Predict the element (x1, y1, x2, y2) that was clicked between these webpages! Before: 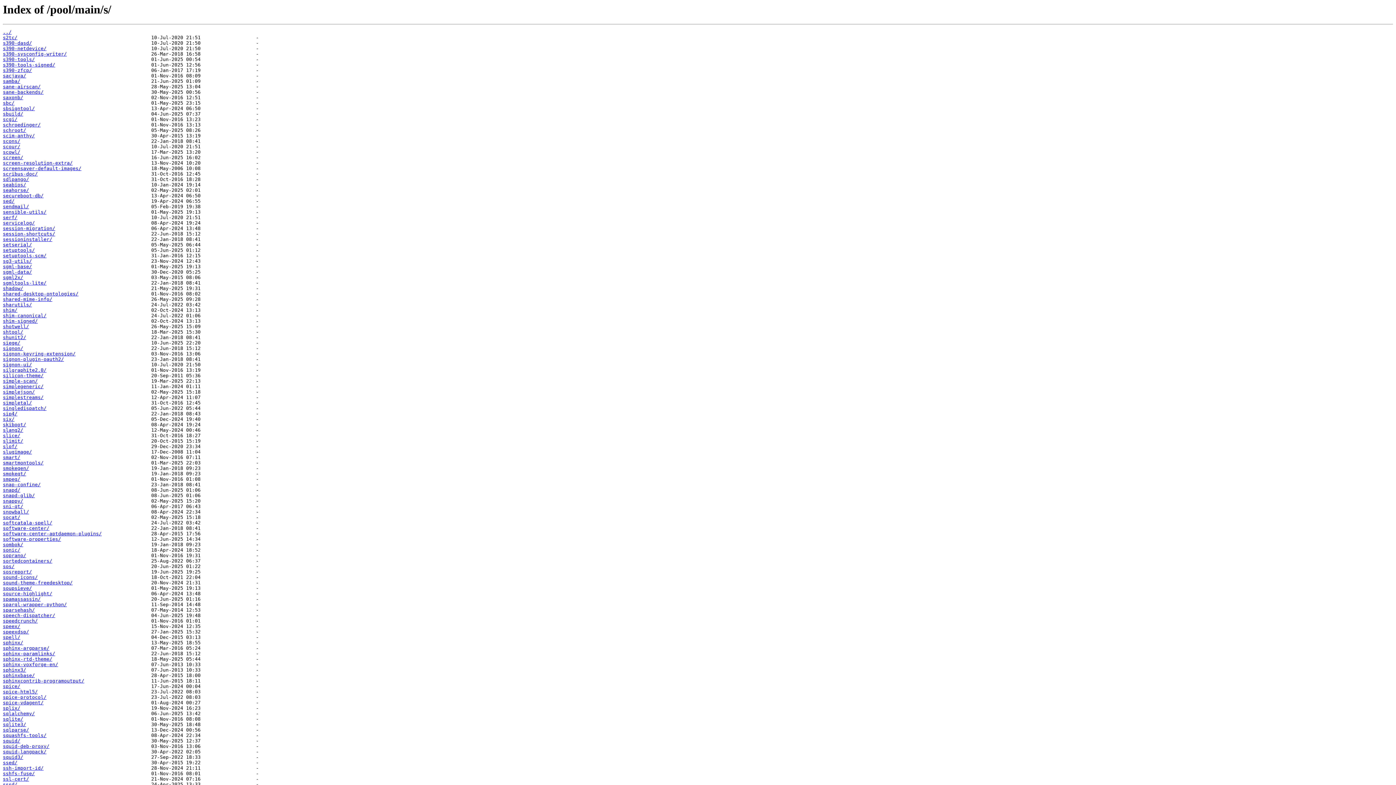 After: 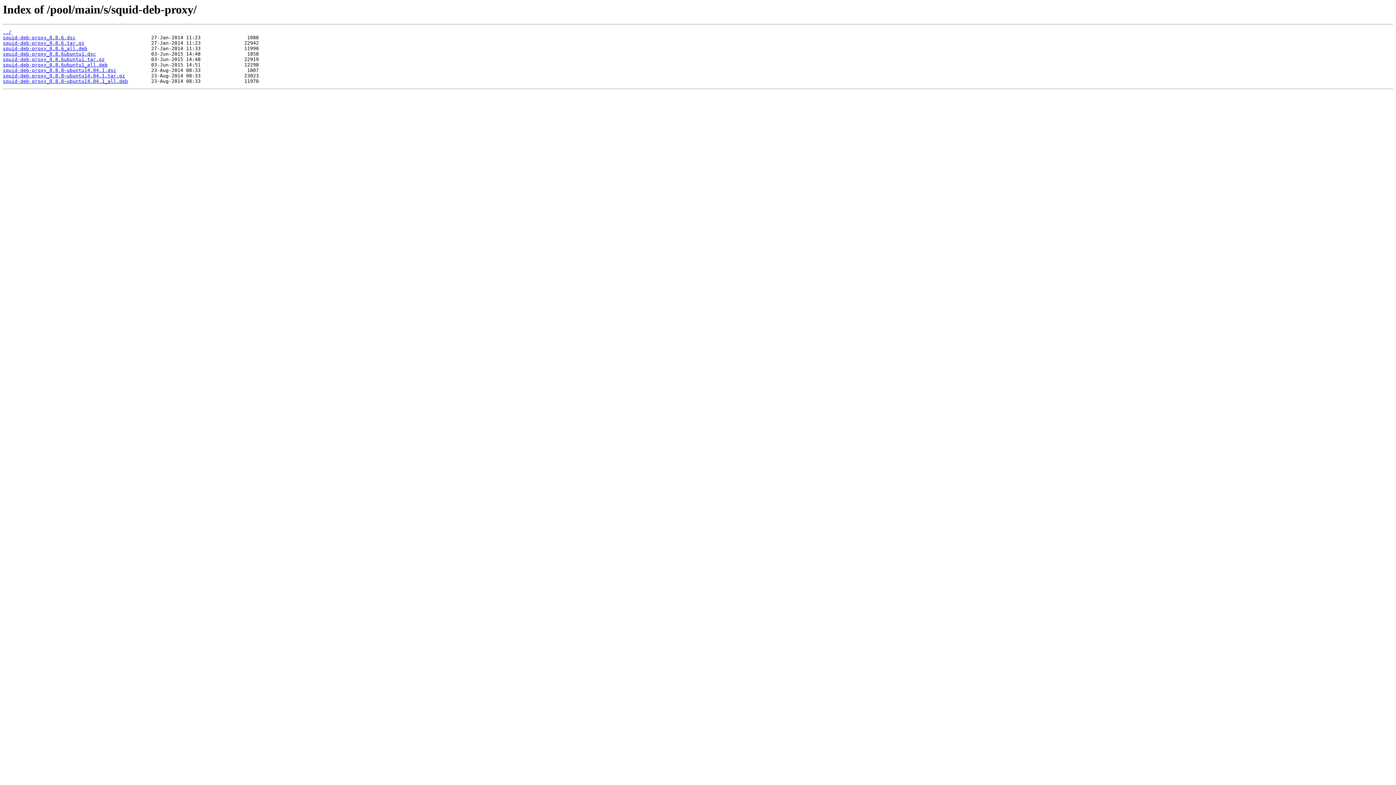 Action: bbox: (2, 744, 49, 749) label: squid-deb-proxy/